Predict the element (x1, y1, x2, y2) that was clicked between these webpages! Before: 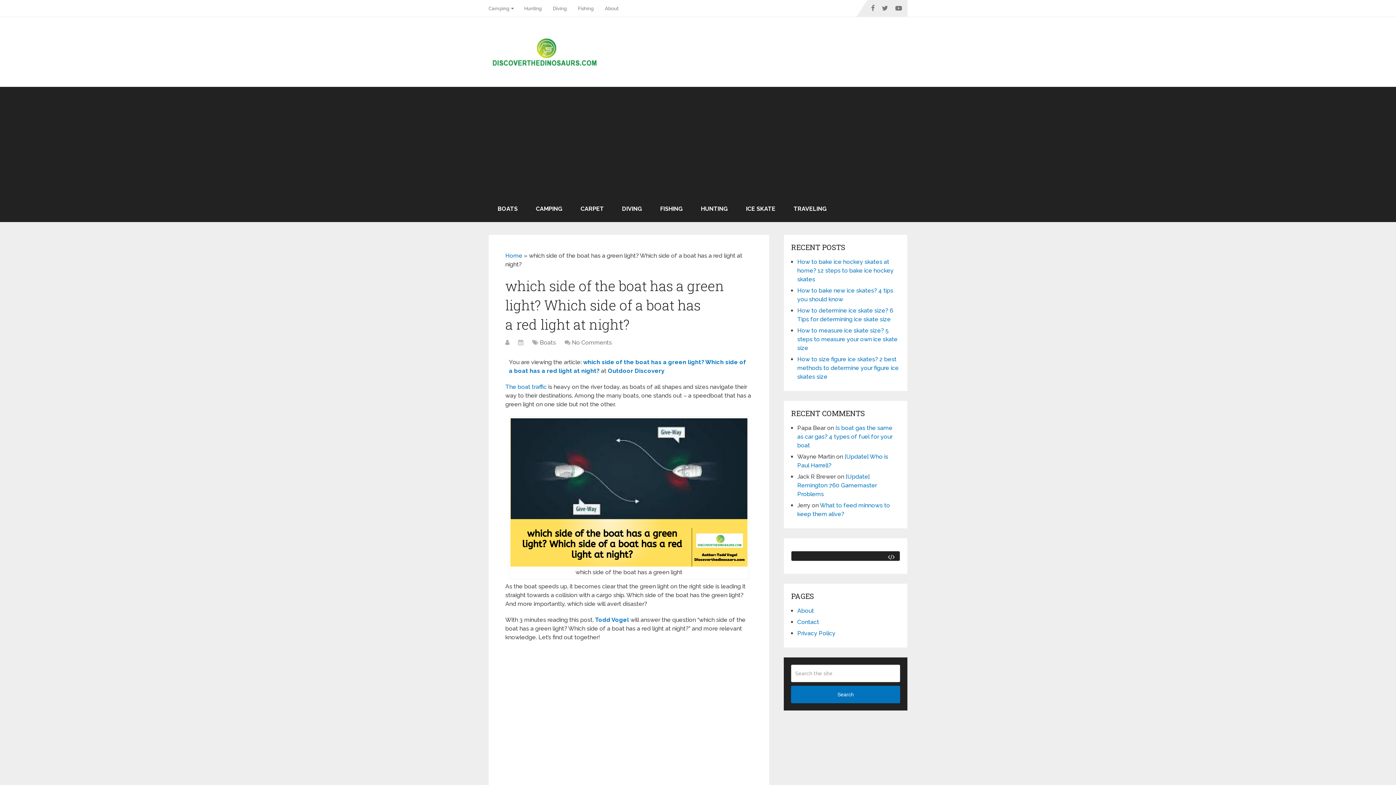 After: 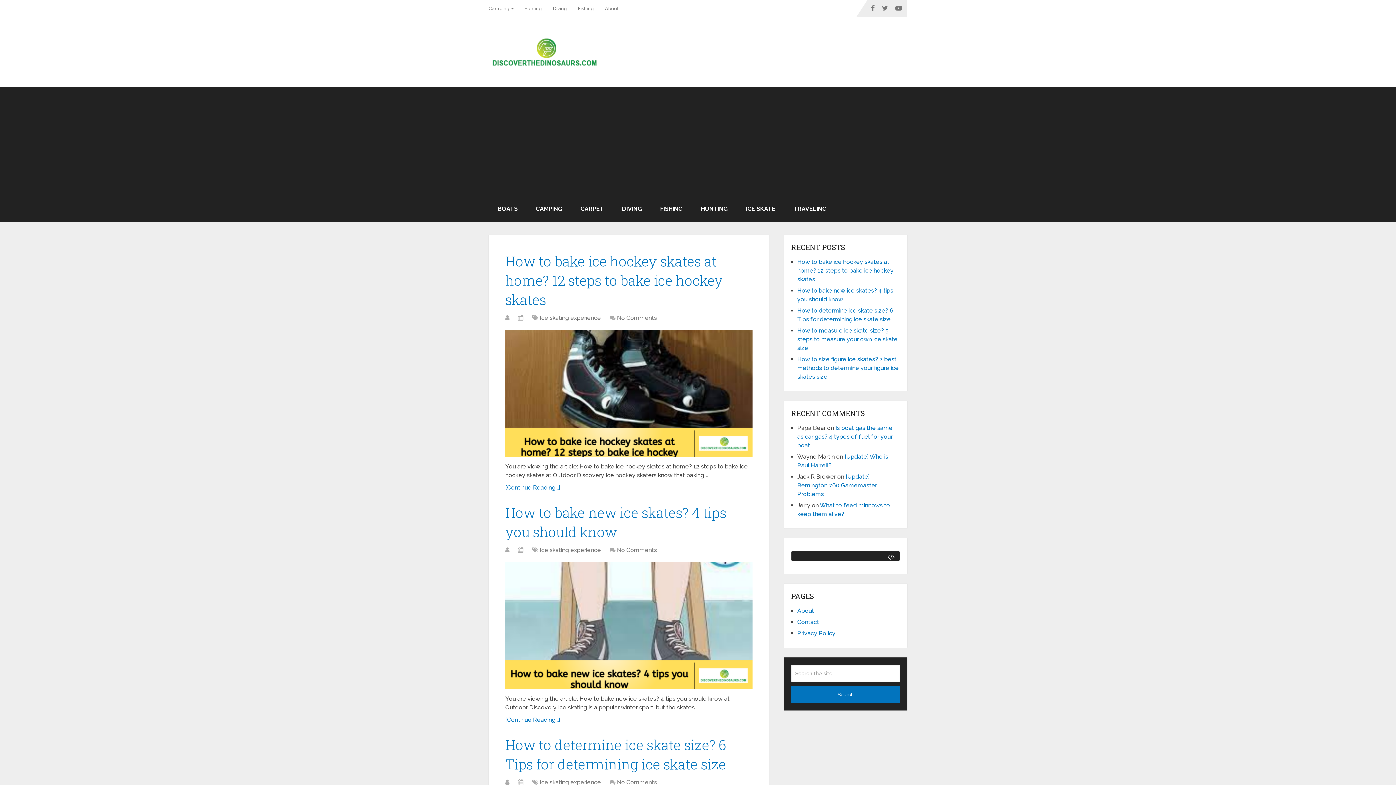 Action: label: Todd Vogel bbox: (595, 616, 629, 623)